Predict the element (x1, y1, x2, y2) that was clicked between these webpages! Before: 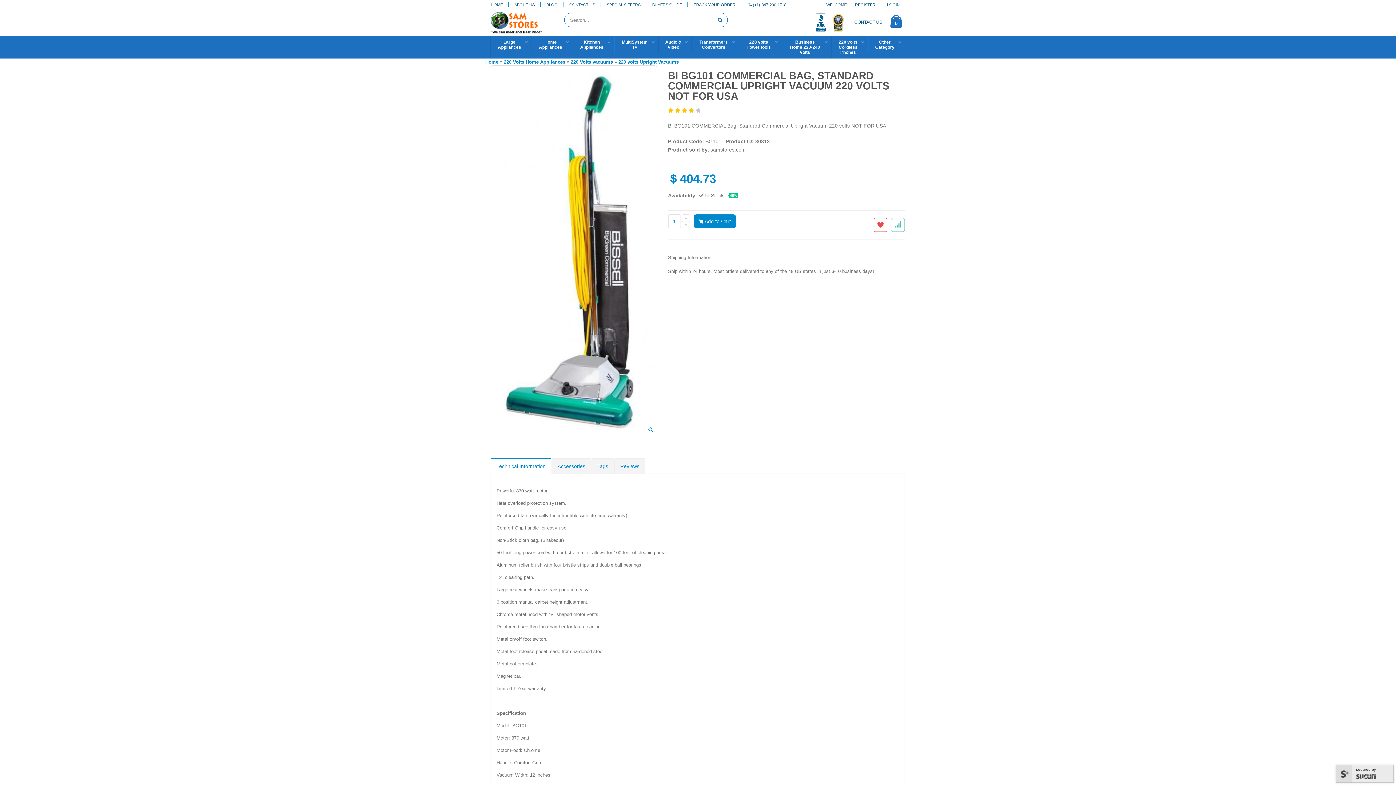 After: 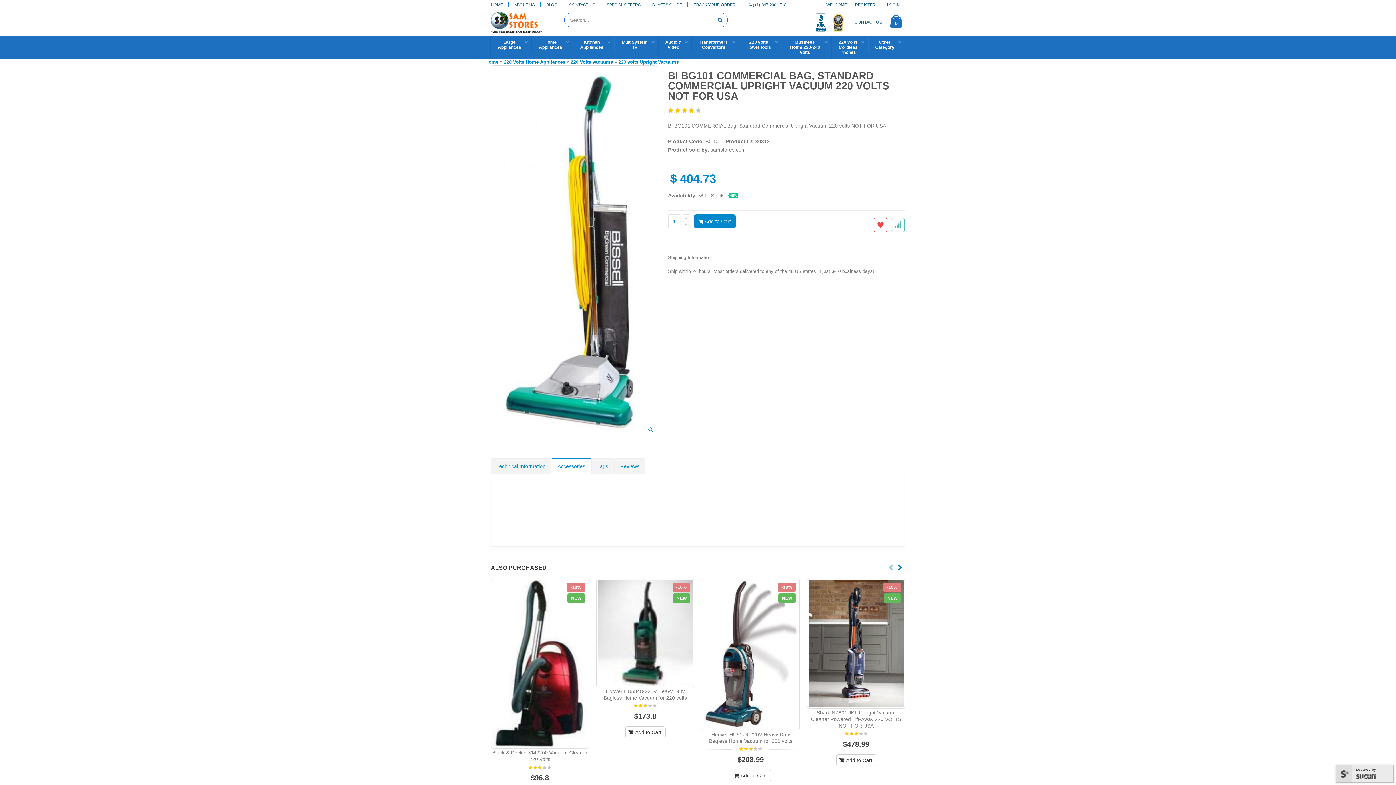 Action: bbox: (552, 458, 591, 473) label: Accessories